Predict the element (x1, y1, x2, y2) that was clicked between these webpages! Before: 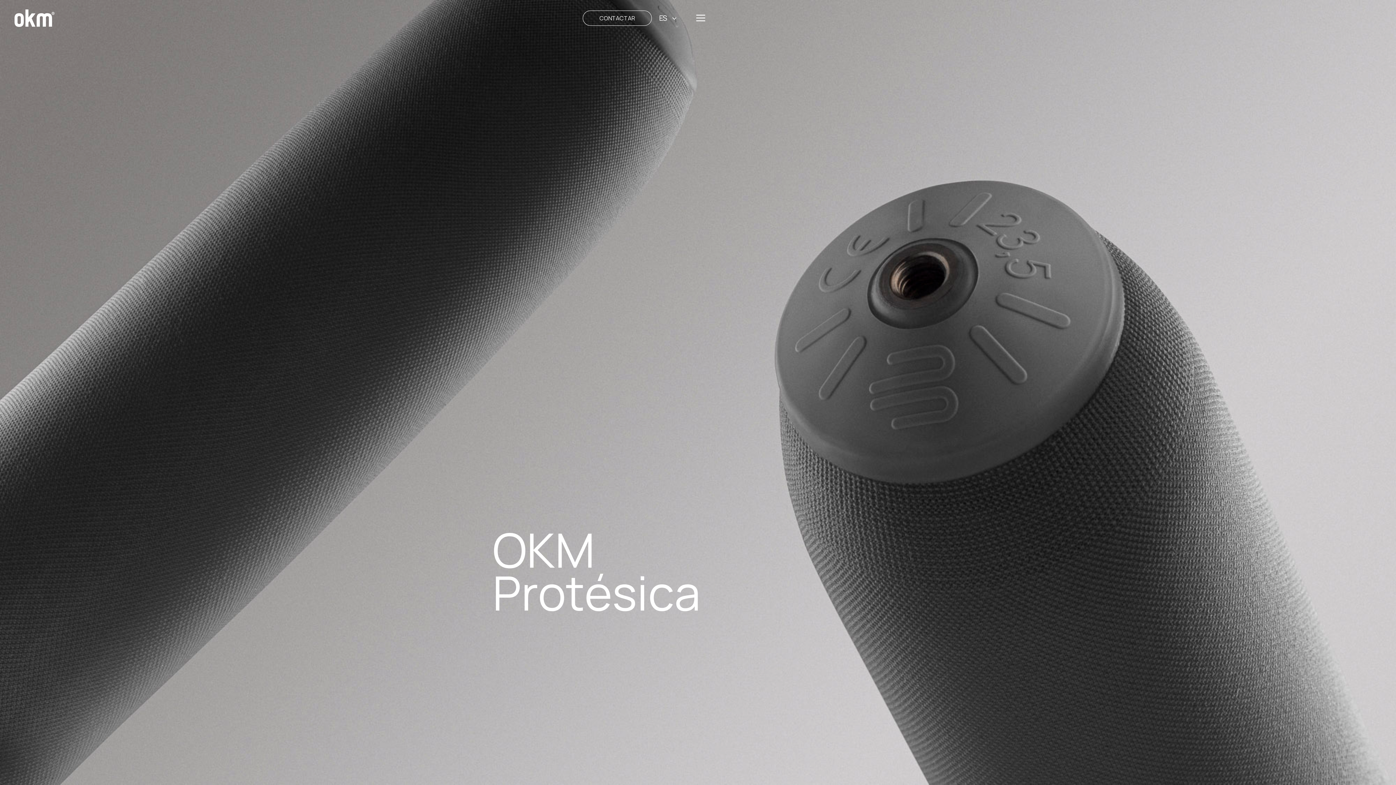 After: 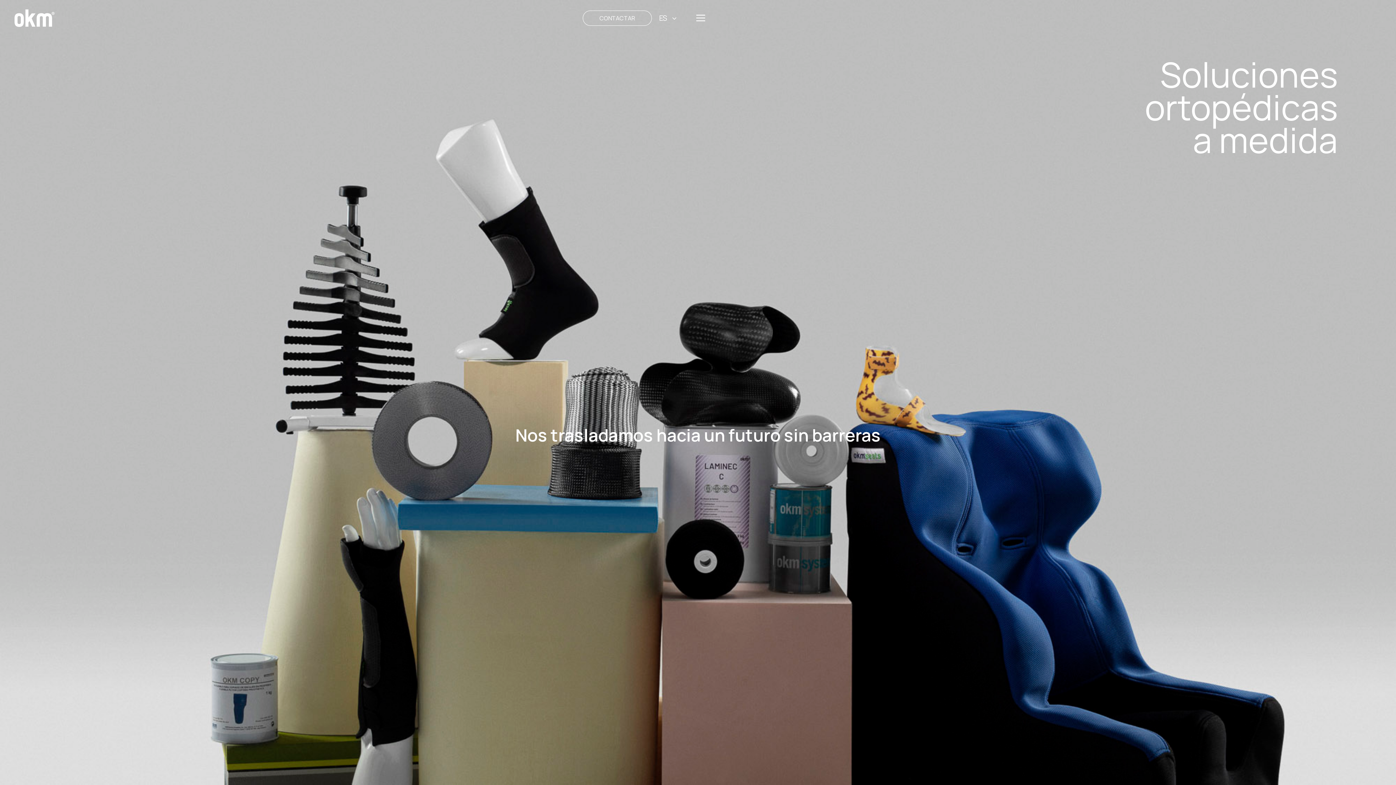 Action: bbox: (14, 13, 54, 21)